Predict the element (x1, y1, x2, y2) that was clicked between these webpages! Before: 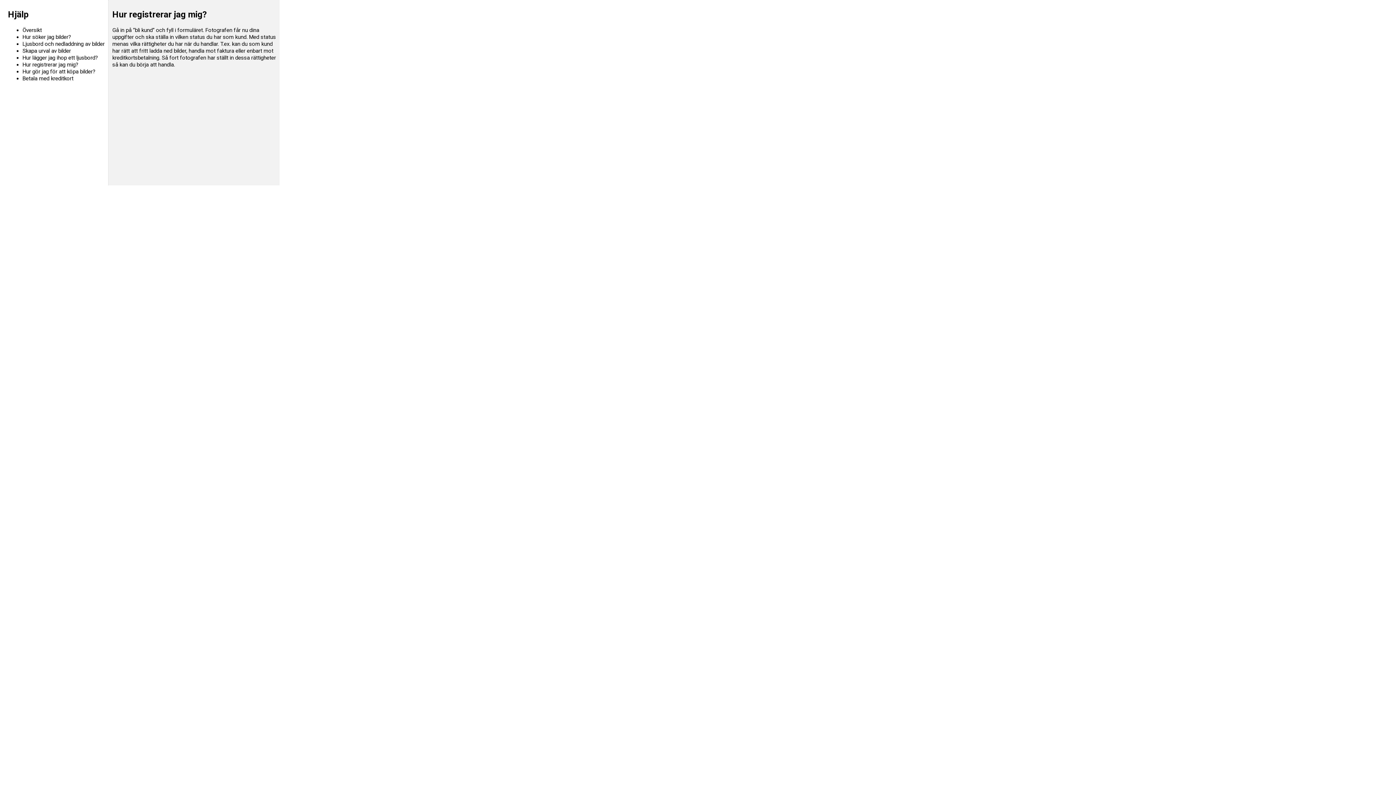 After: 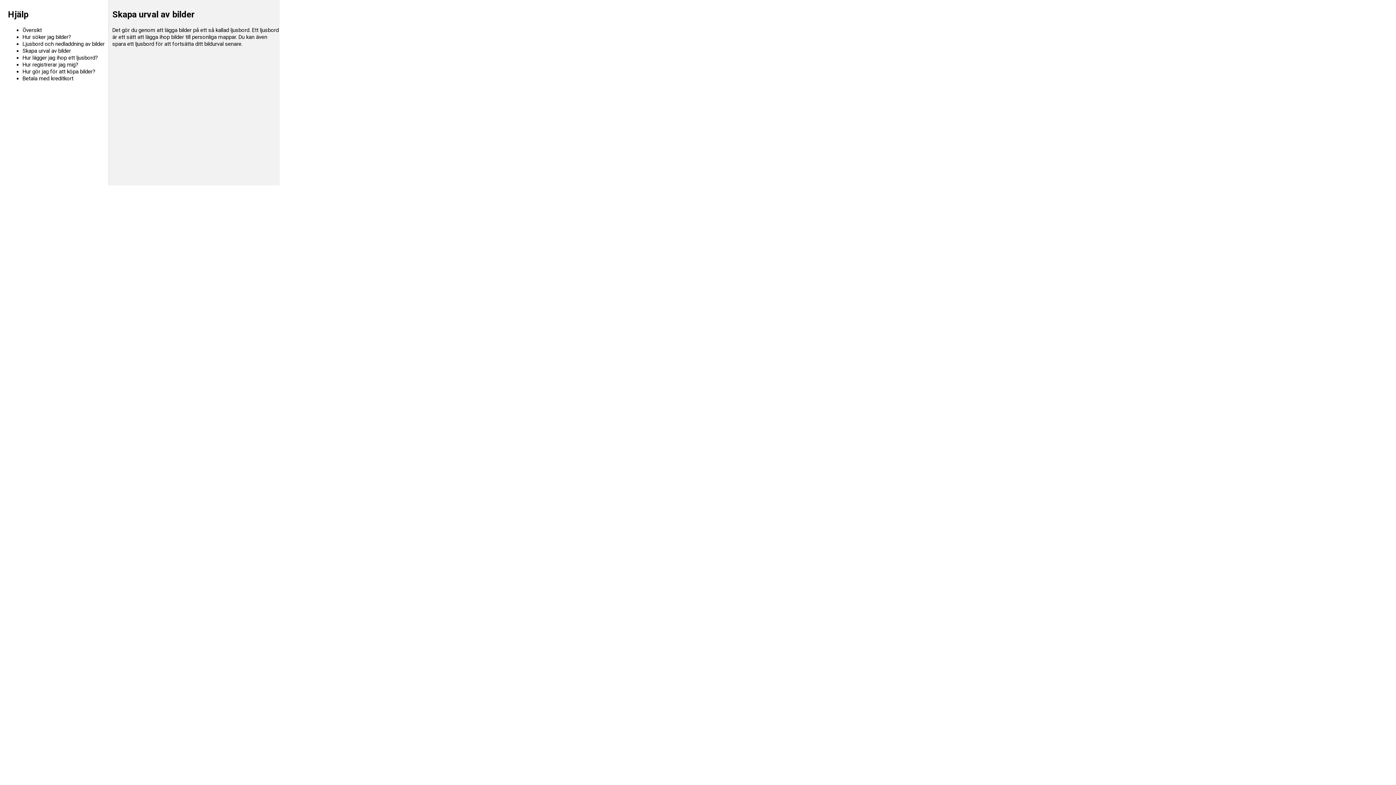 Action: label: Skapa urval av bilder bbox: (22, 47, 70, 54)